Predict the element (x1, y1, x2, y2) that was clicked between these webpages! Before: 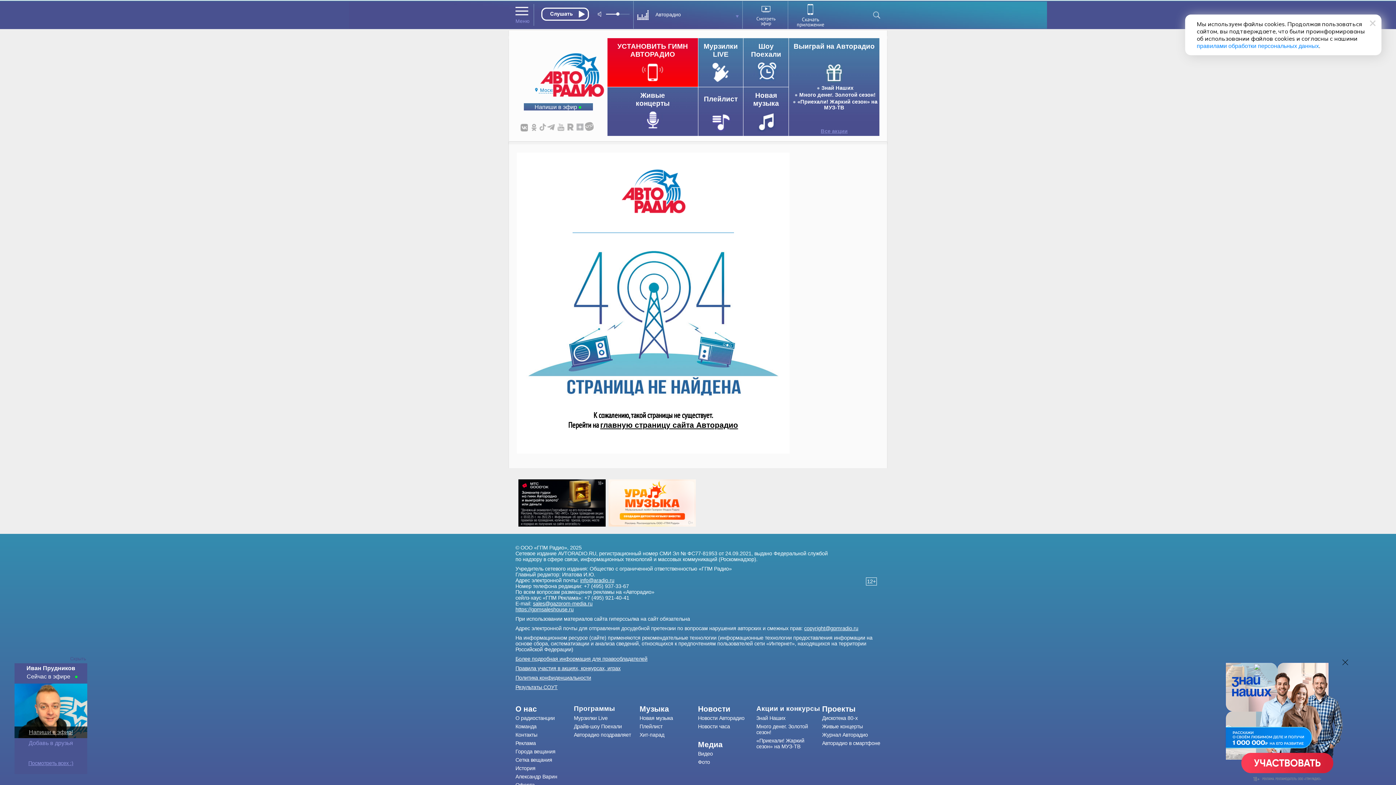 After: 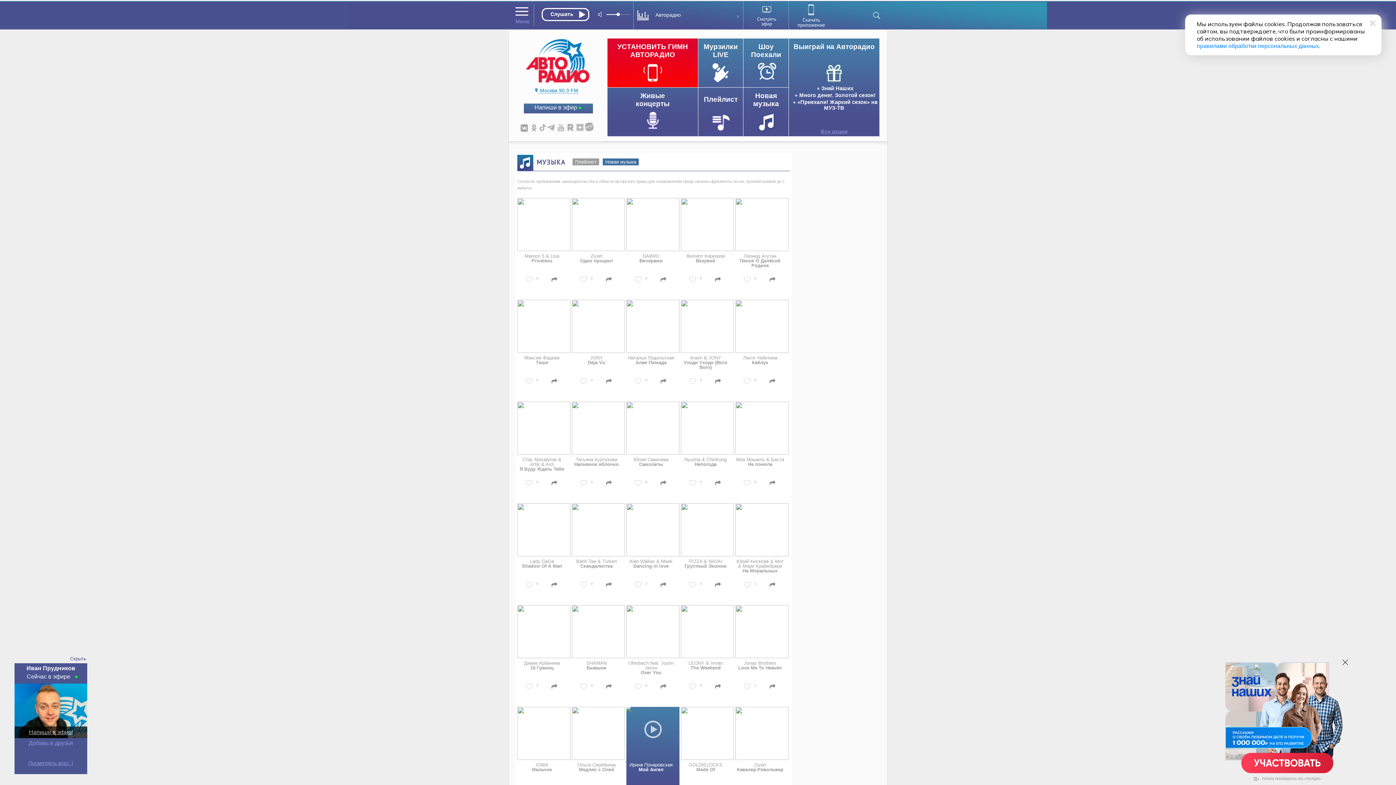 Action: bbox: (639, 715, 698, 721) label: Новая музыка